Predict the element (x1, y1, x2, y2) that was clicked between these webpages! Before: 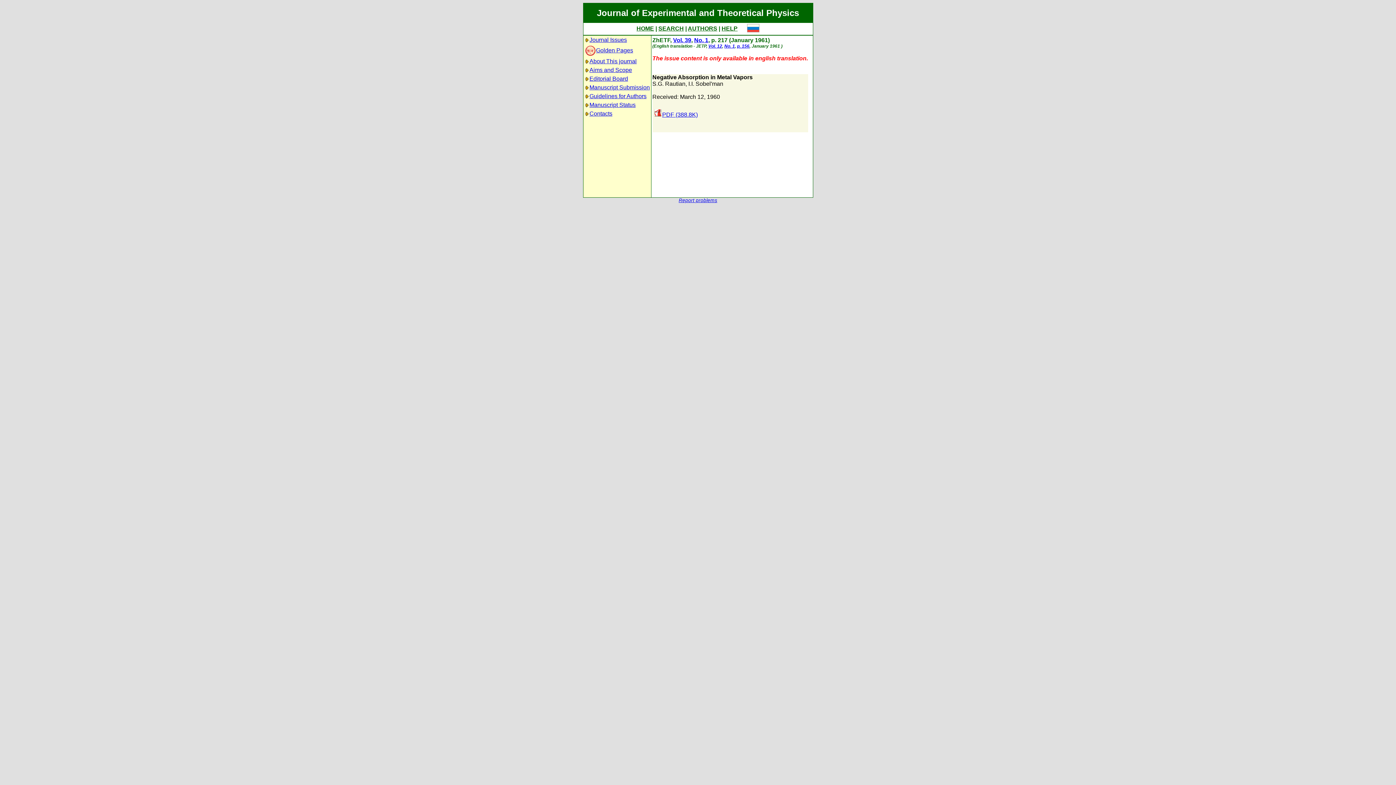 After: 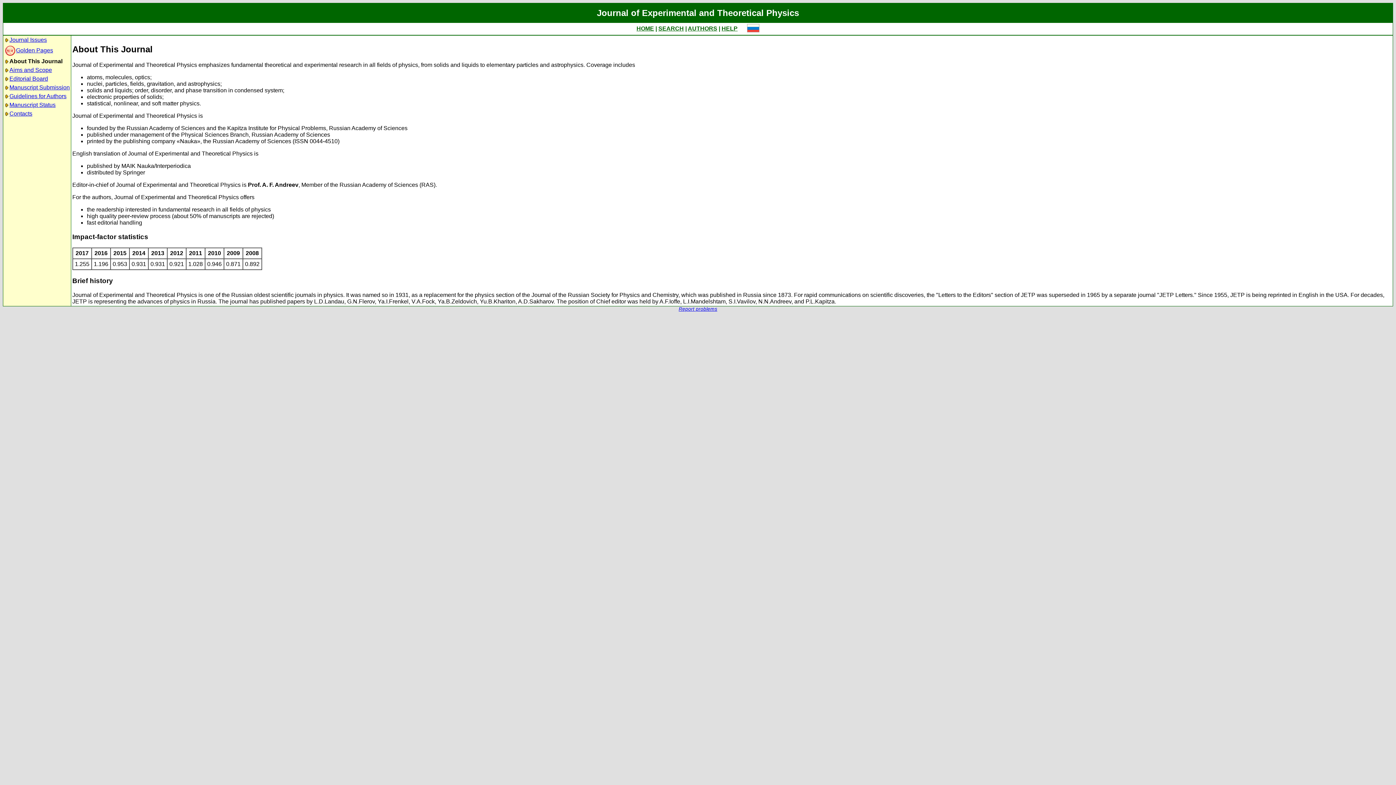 Action: bbox: (589, 58, 636, 64) label: About This journal